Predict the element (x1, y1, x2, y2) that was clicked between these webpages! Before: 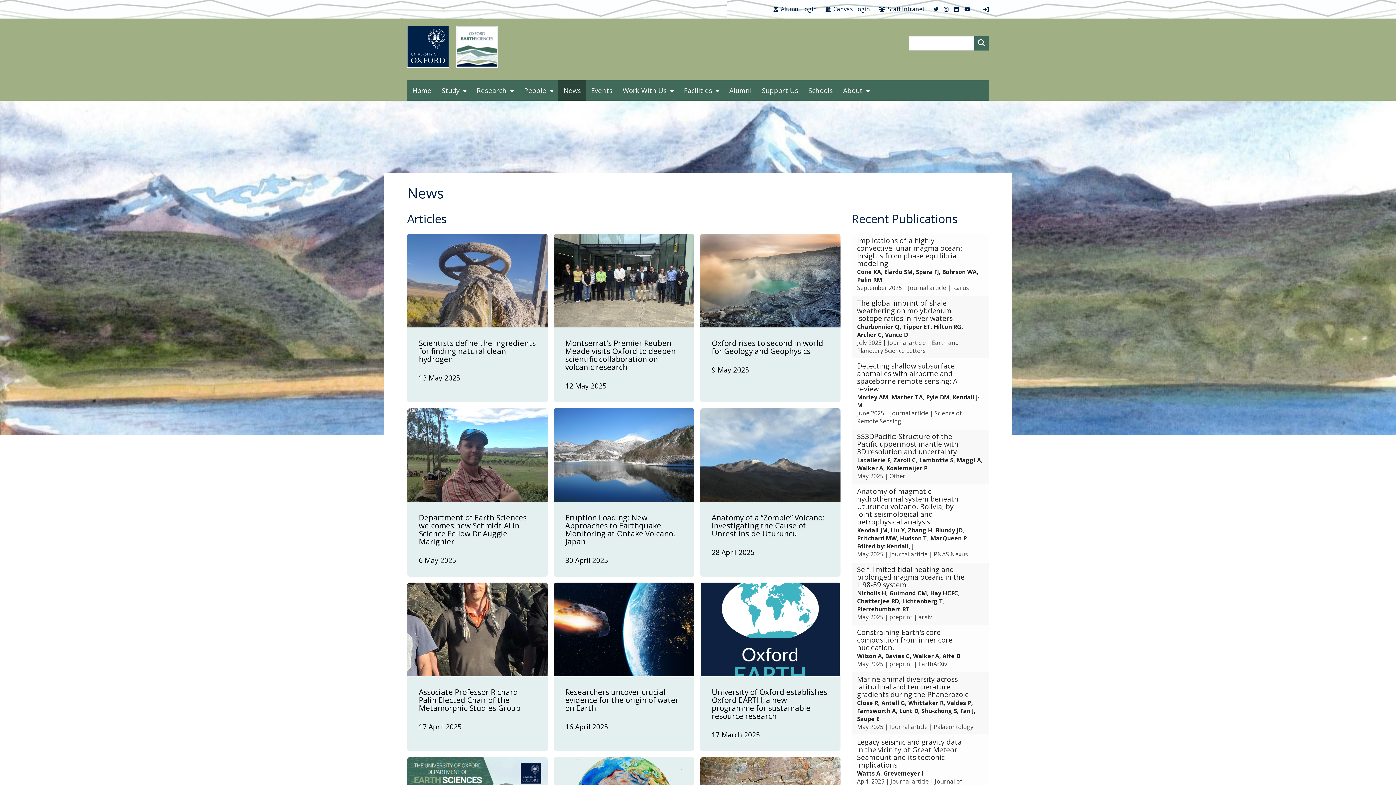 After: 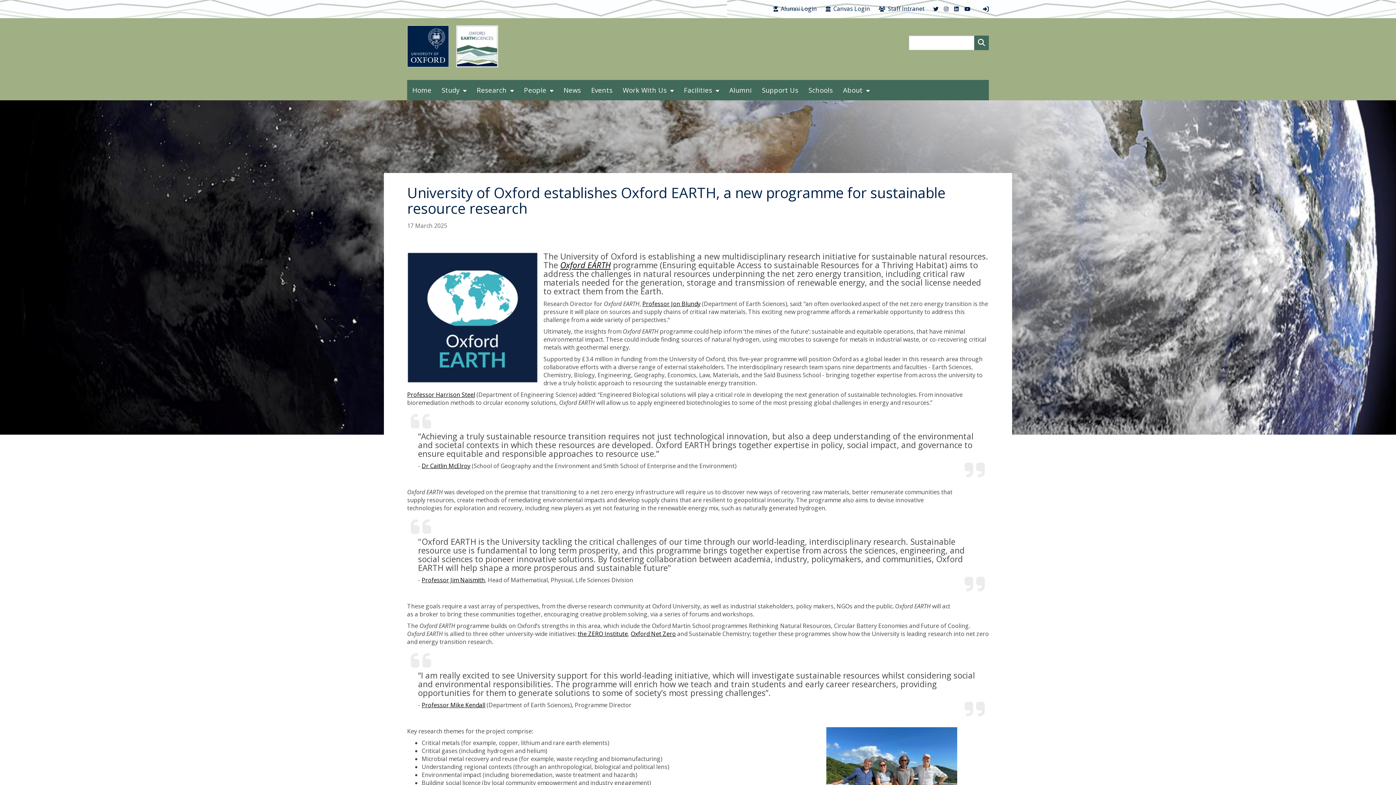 Action: bbox: (700, 582, 840, 751) label: University of Oxford establishes Oxford EARTH, a new programme for sustainable resource research